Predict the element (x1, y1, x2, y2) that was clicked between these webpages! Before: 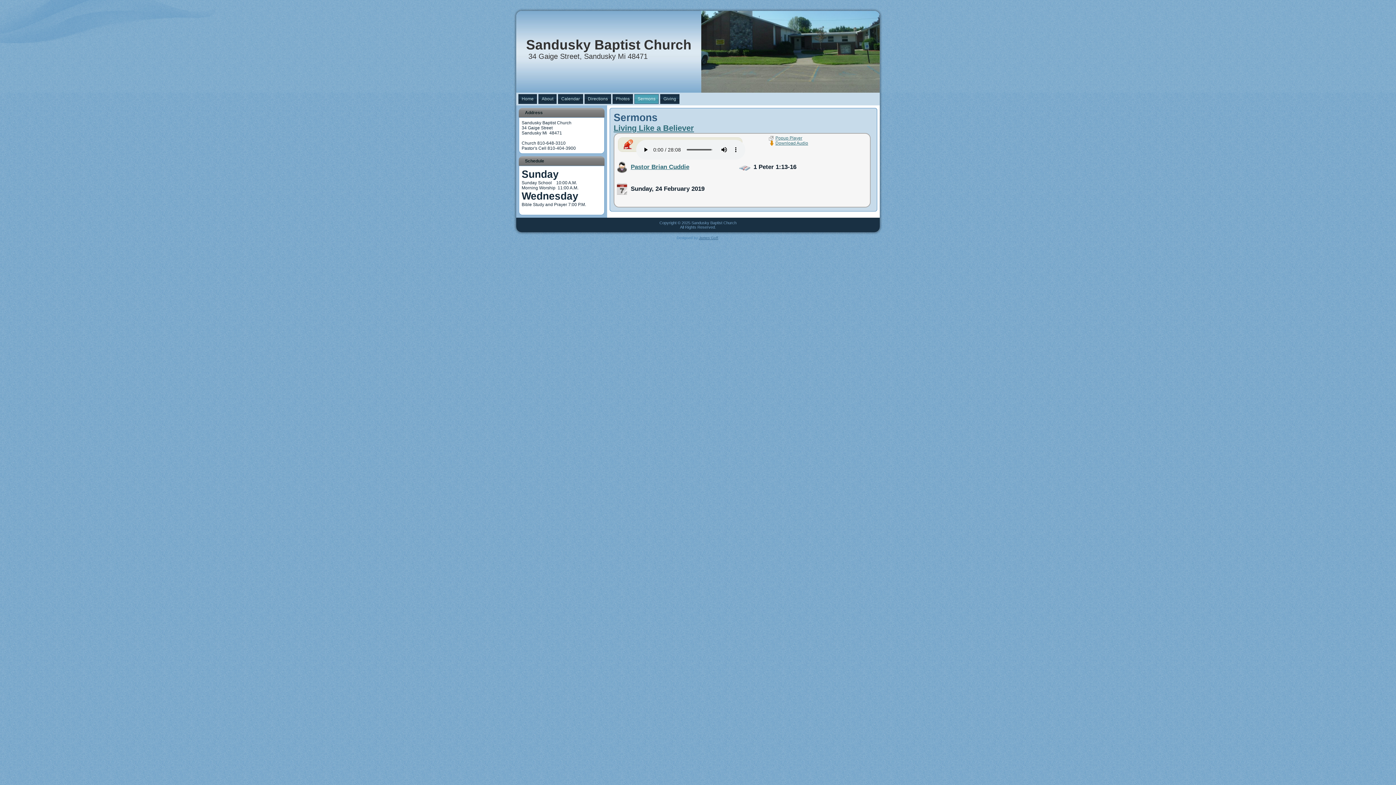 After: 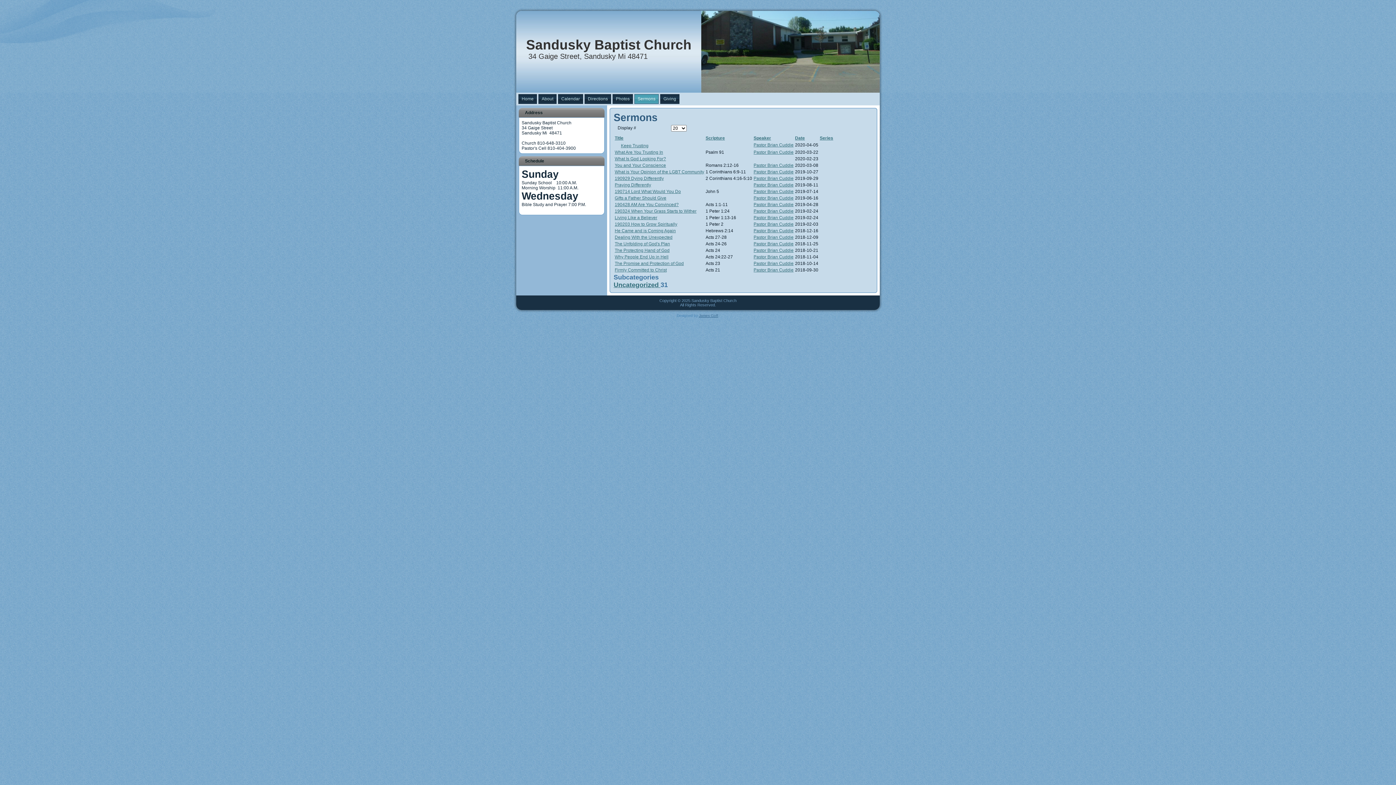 Action: label: Sermons bbox: (634, 94, 658, 104)